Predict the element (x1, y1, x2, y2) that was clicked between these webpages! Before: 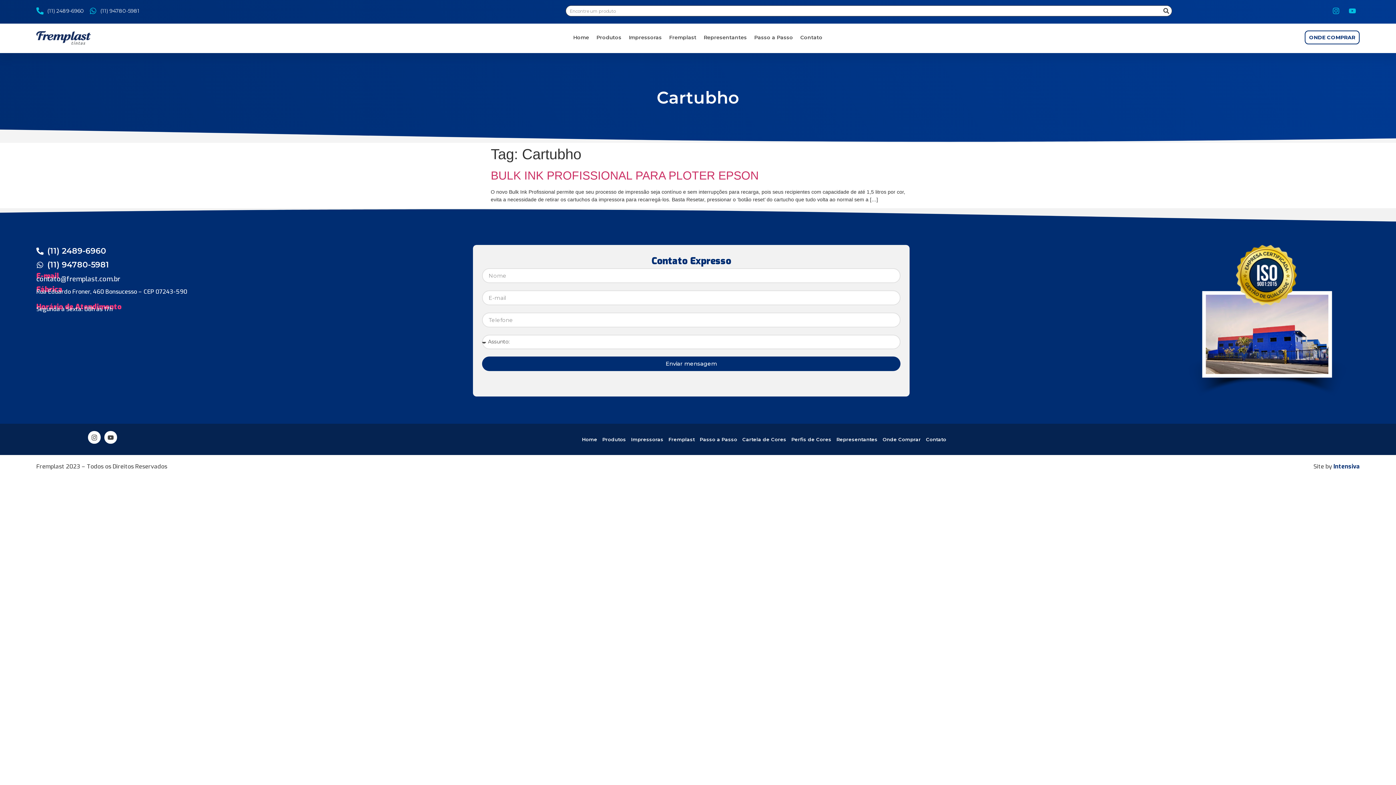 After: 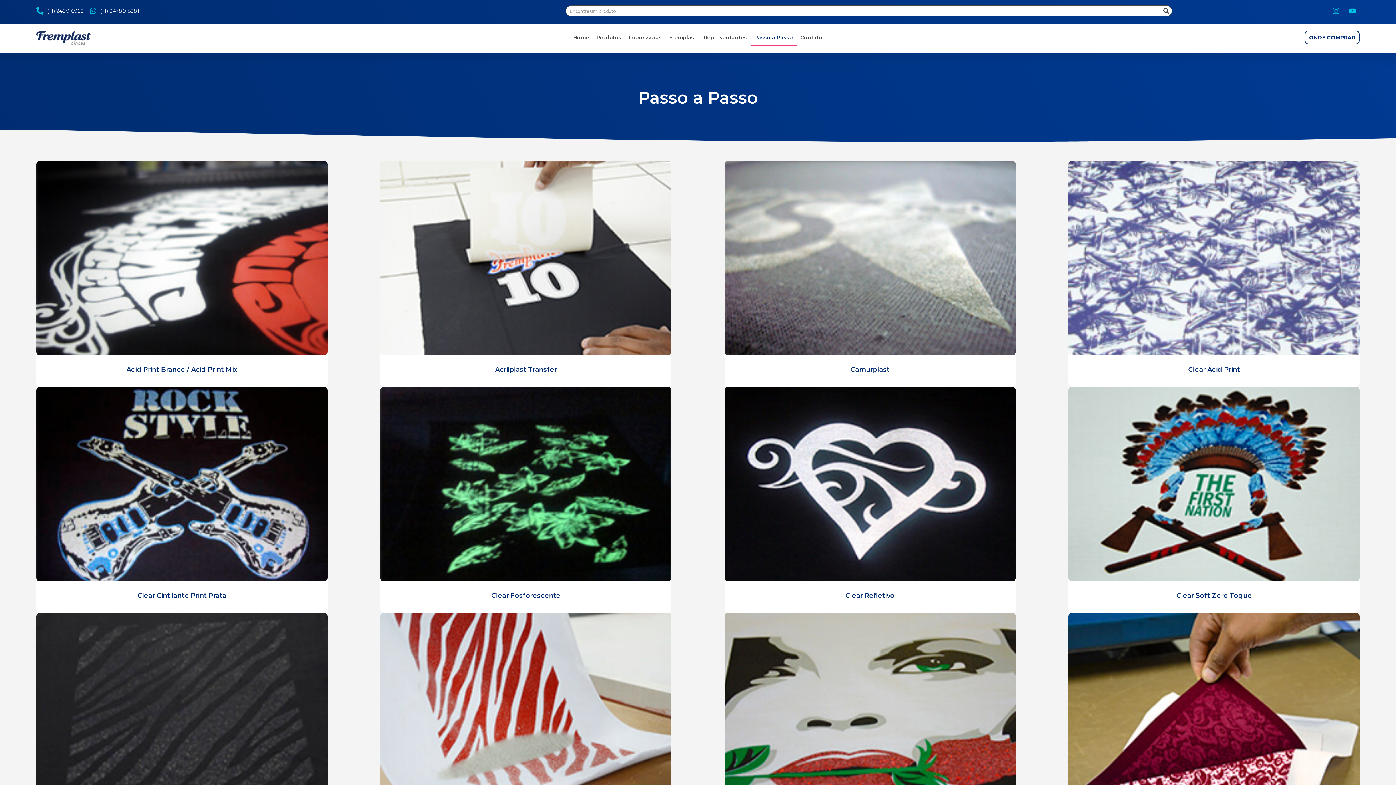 Action: label: Passo a Passo bbox: (750, 29, 796, 45)